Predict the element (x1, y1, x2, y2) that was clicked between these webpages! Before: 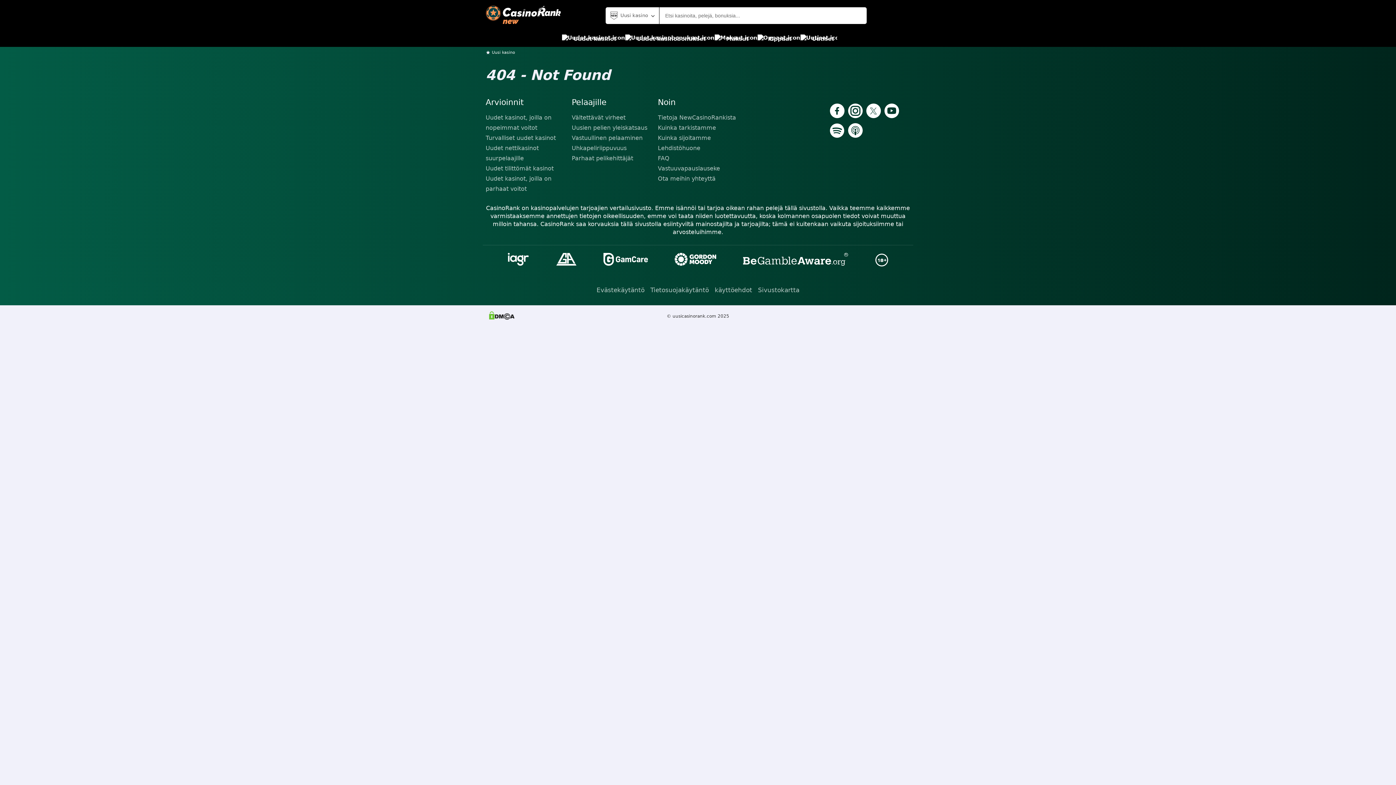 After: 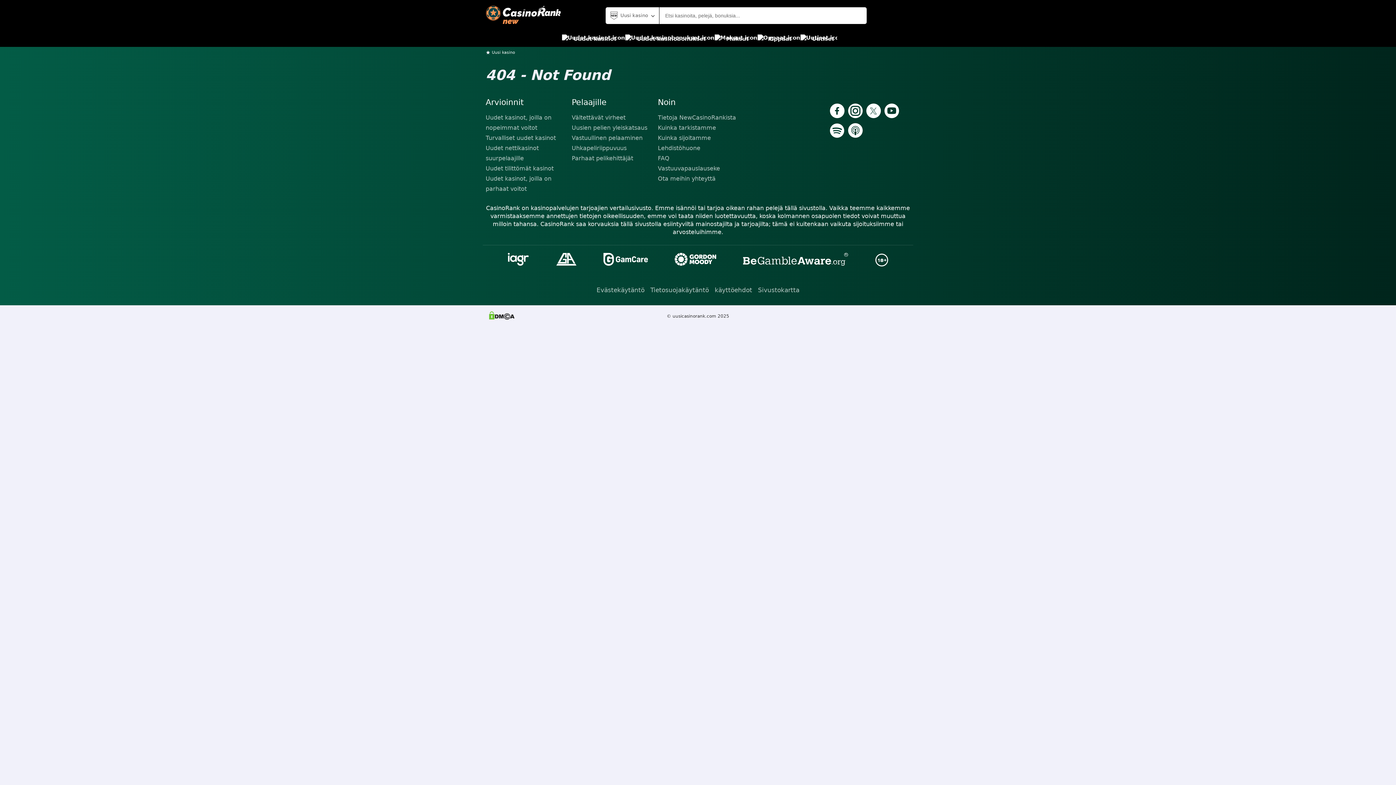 Action: bbox: (848, 123, 862, 139)